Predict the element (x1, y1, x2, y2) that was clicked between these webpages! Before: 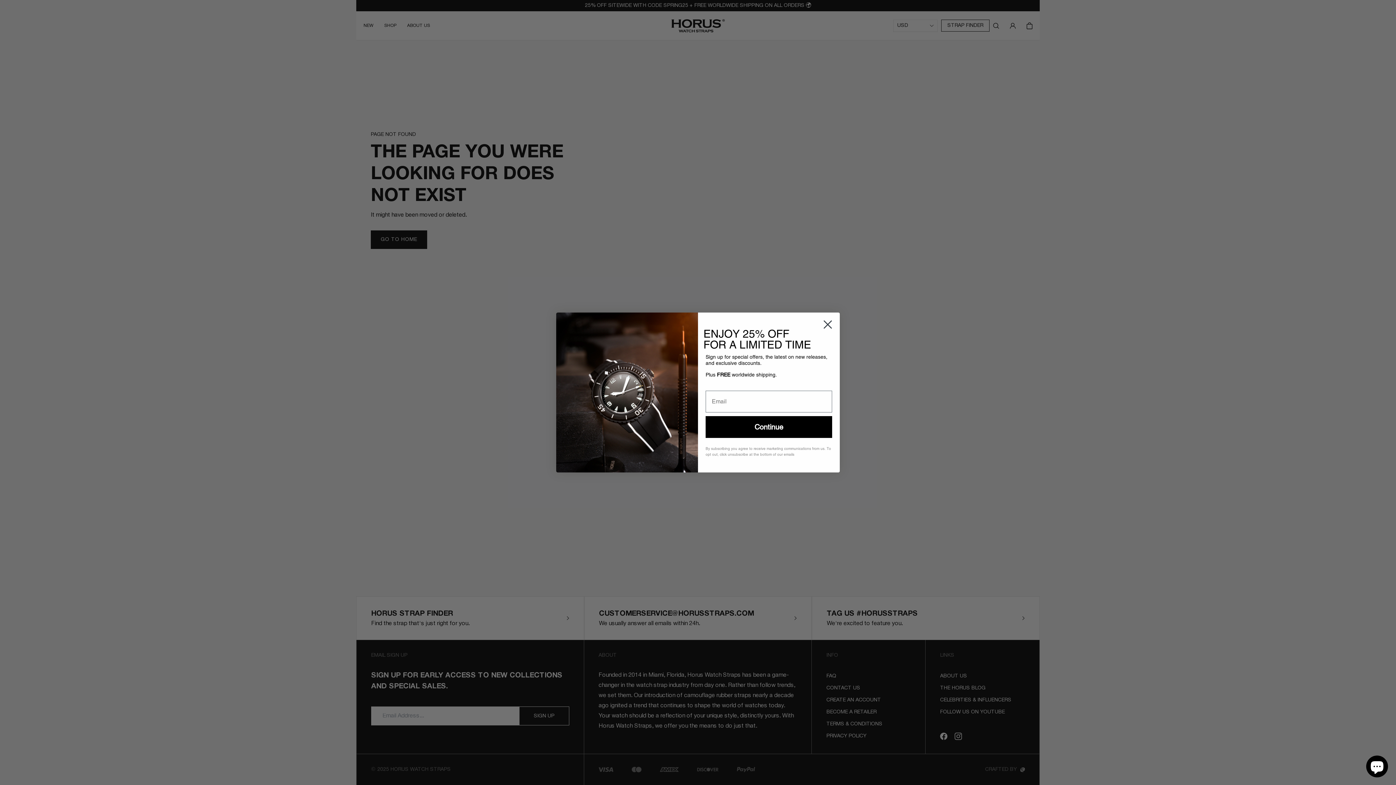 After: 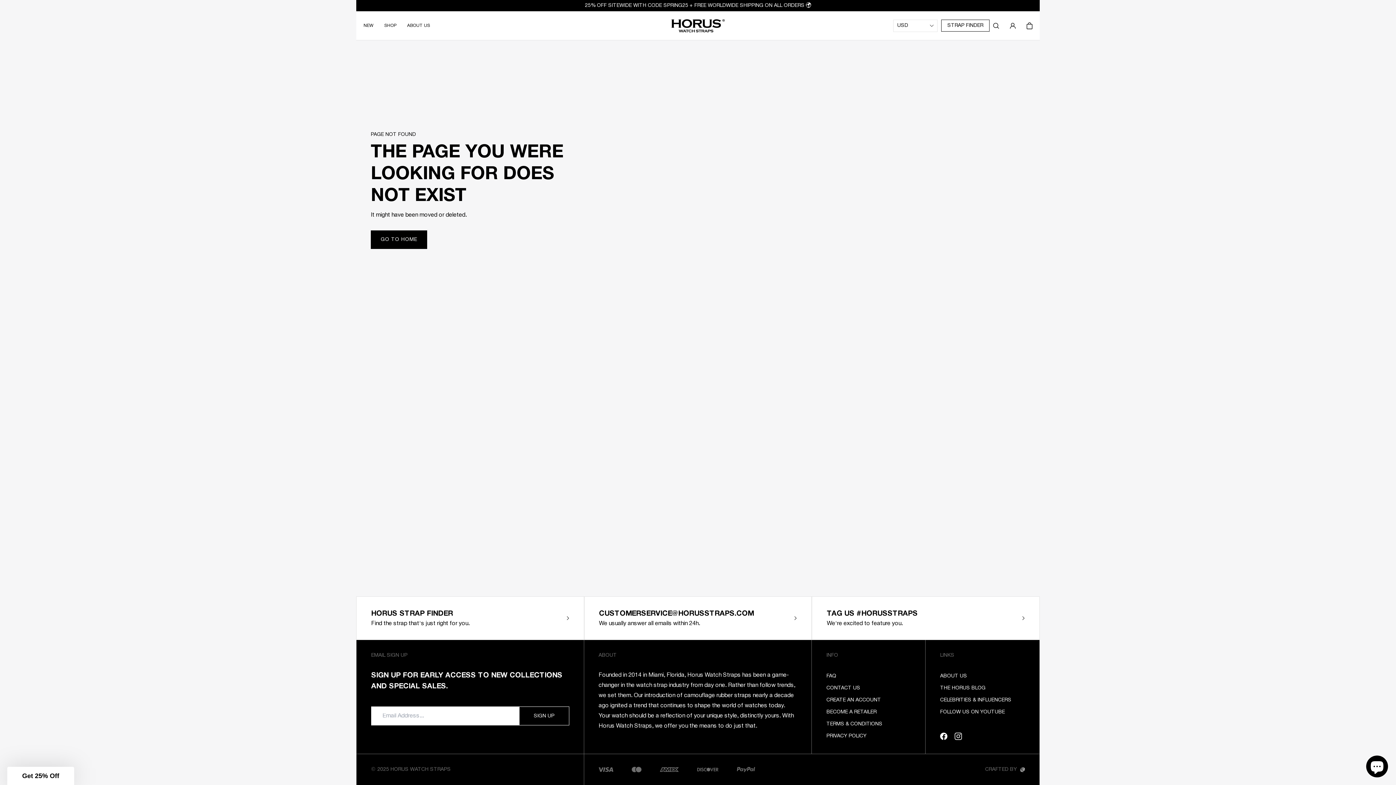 Action: label: Close dialog bbox: (818, 315, 837, 333)